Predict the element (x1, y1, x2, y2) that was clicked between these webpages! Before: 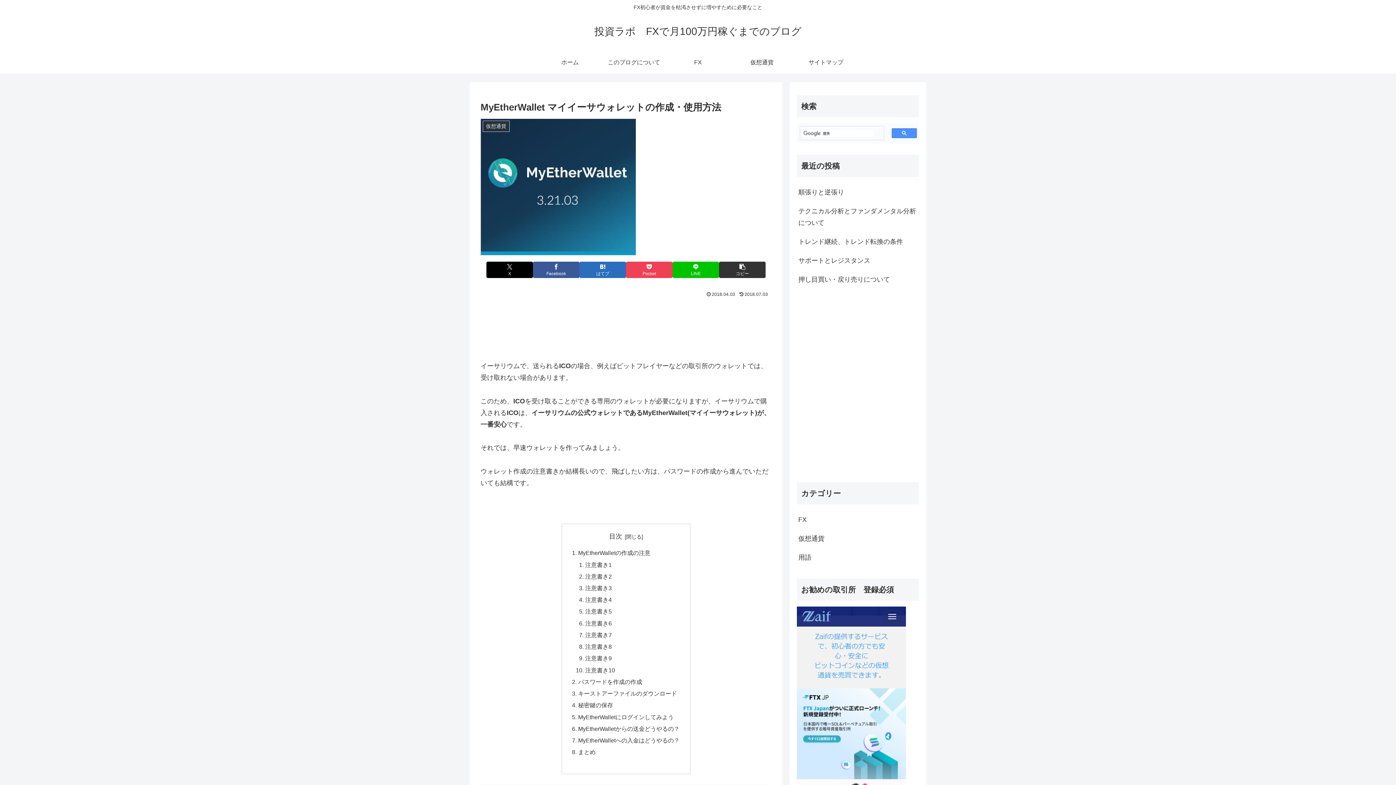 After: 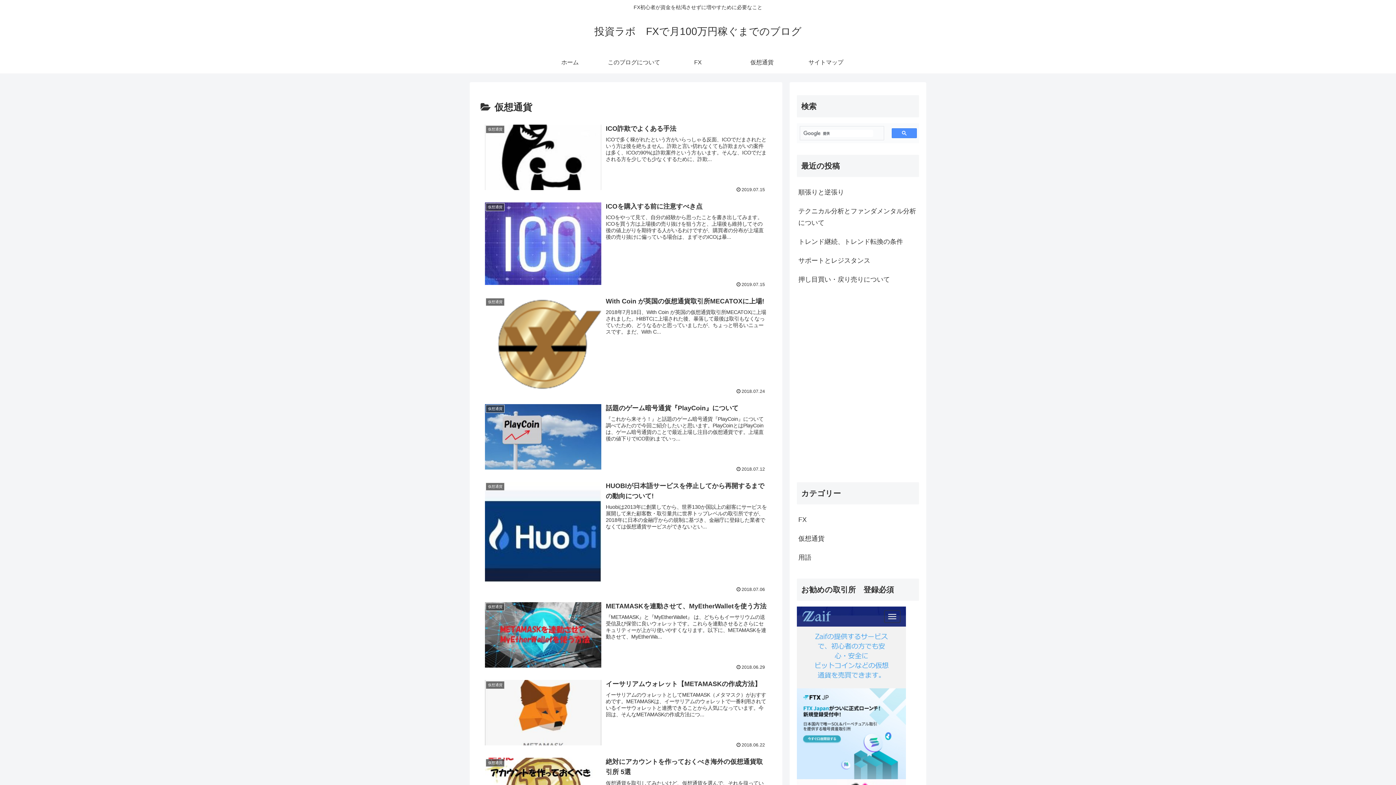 Action: label: 仮想通貨 bbox: (730, 51, 794, 73)